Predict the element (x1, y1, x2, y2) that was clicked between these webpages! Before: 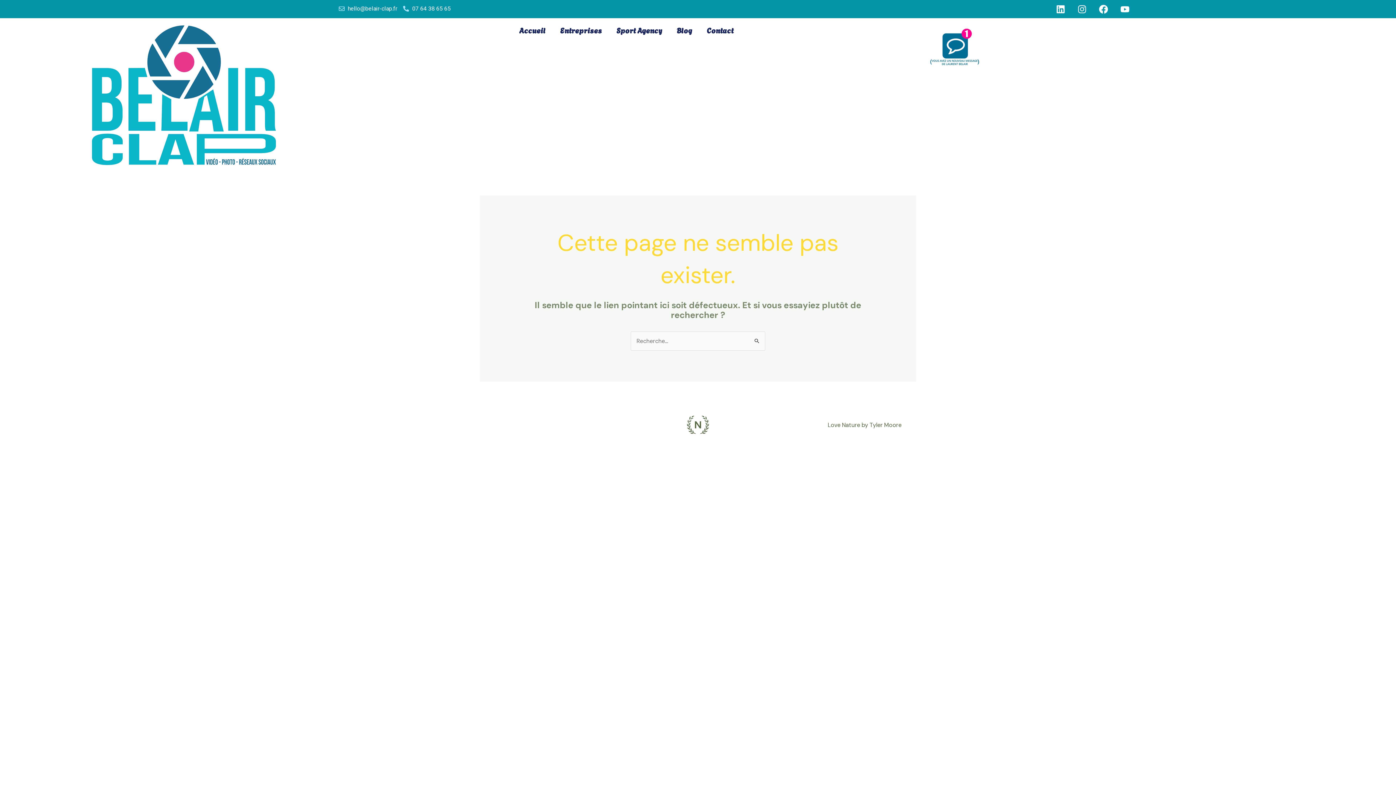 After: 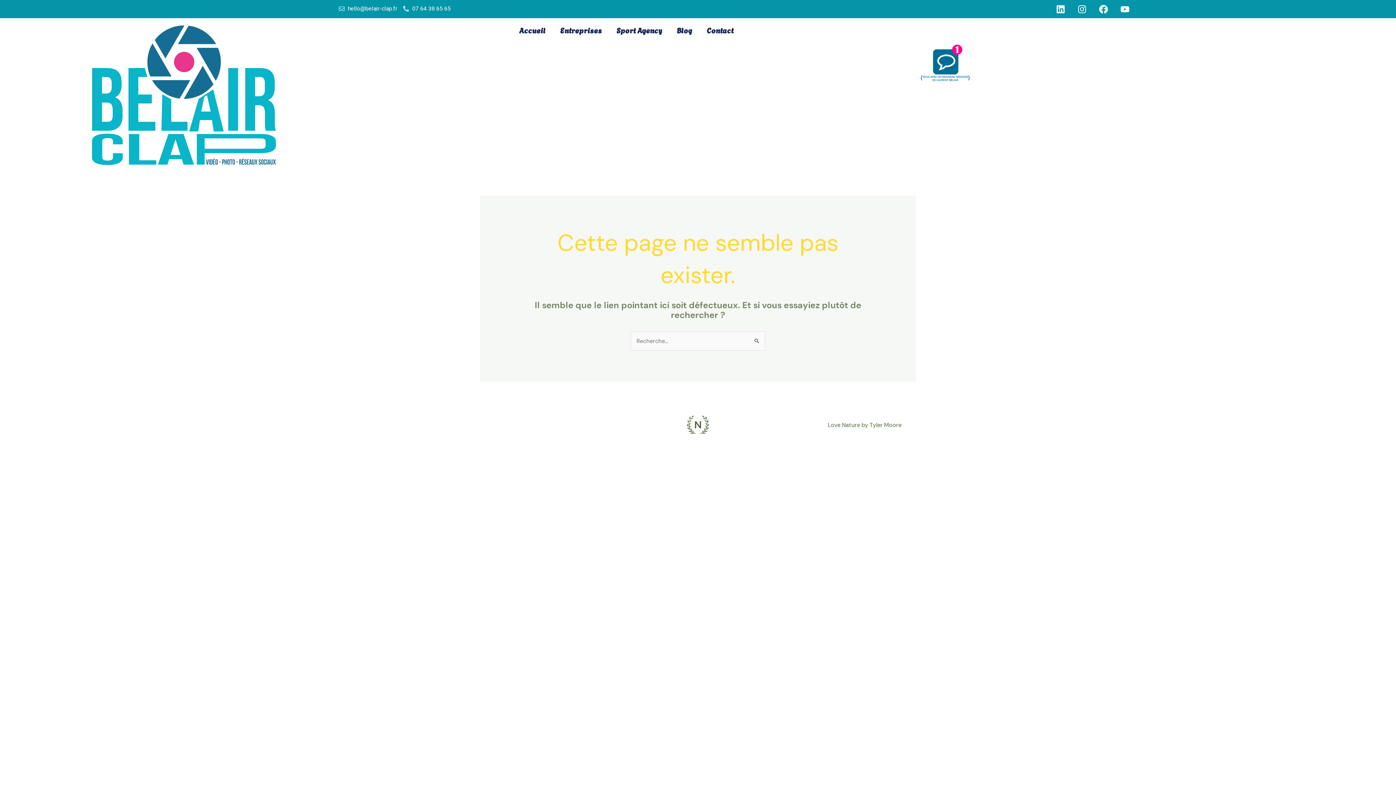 Action: label: Facebook bbox: (1094, 0, 1112, 18)